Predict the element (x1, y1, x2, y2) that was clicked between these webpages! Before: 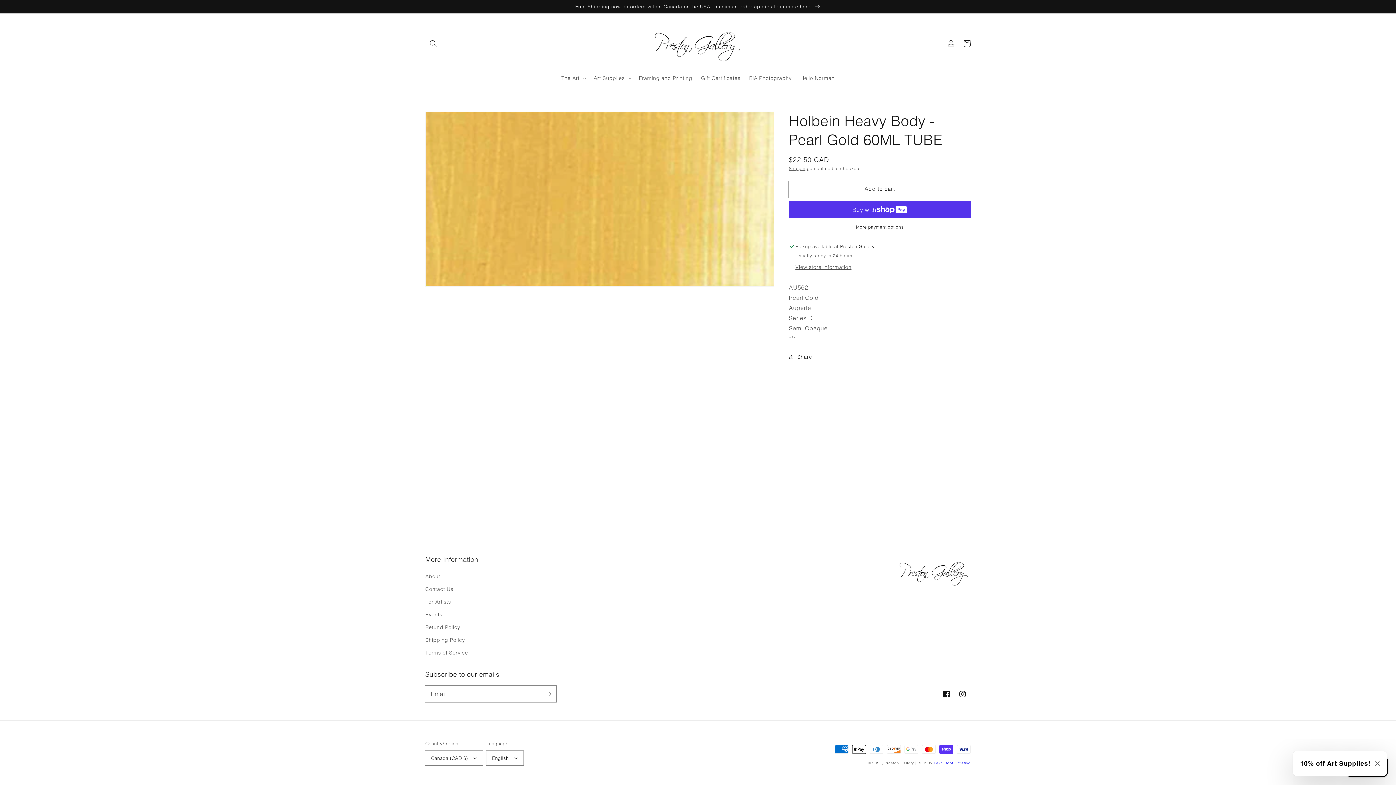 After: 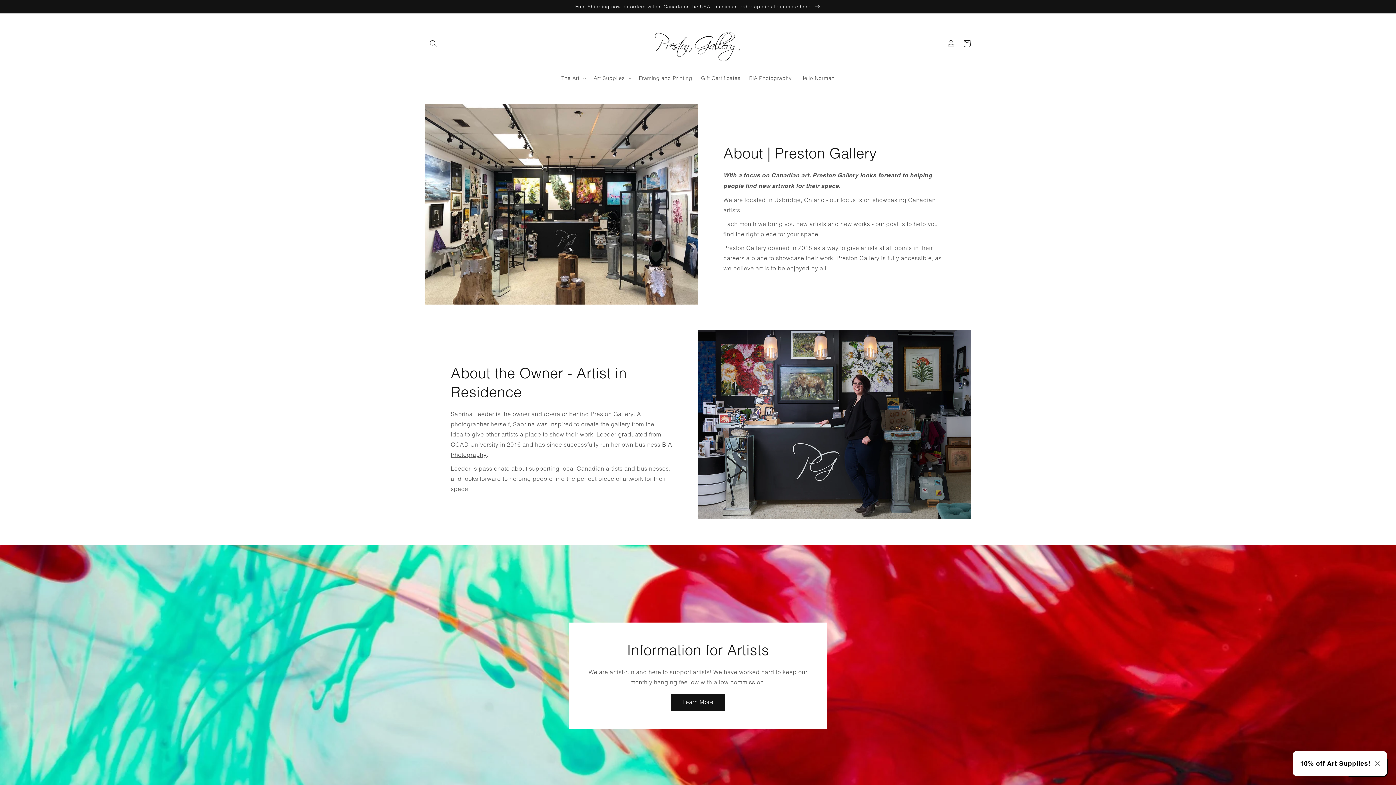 Action: bbox: (425, 572, 440, 583) label: About